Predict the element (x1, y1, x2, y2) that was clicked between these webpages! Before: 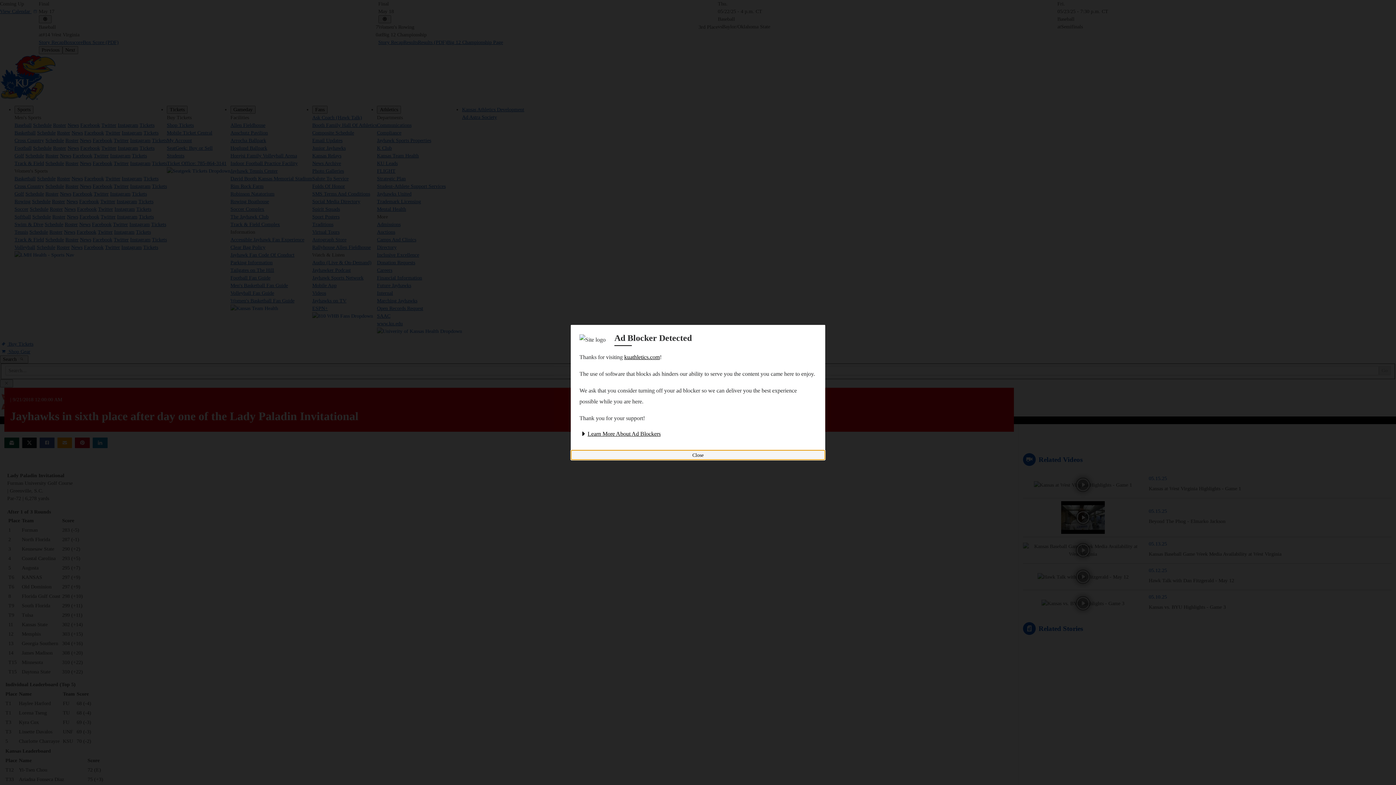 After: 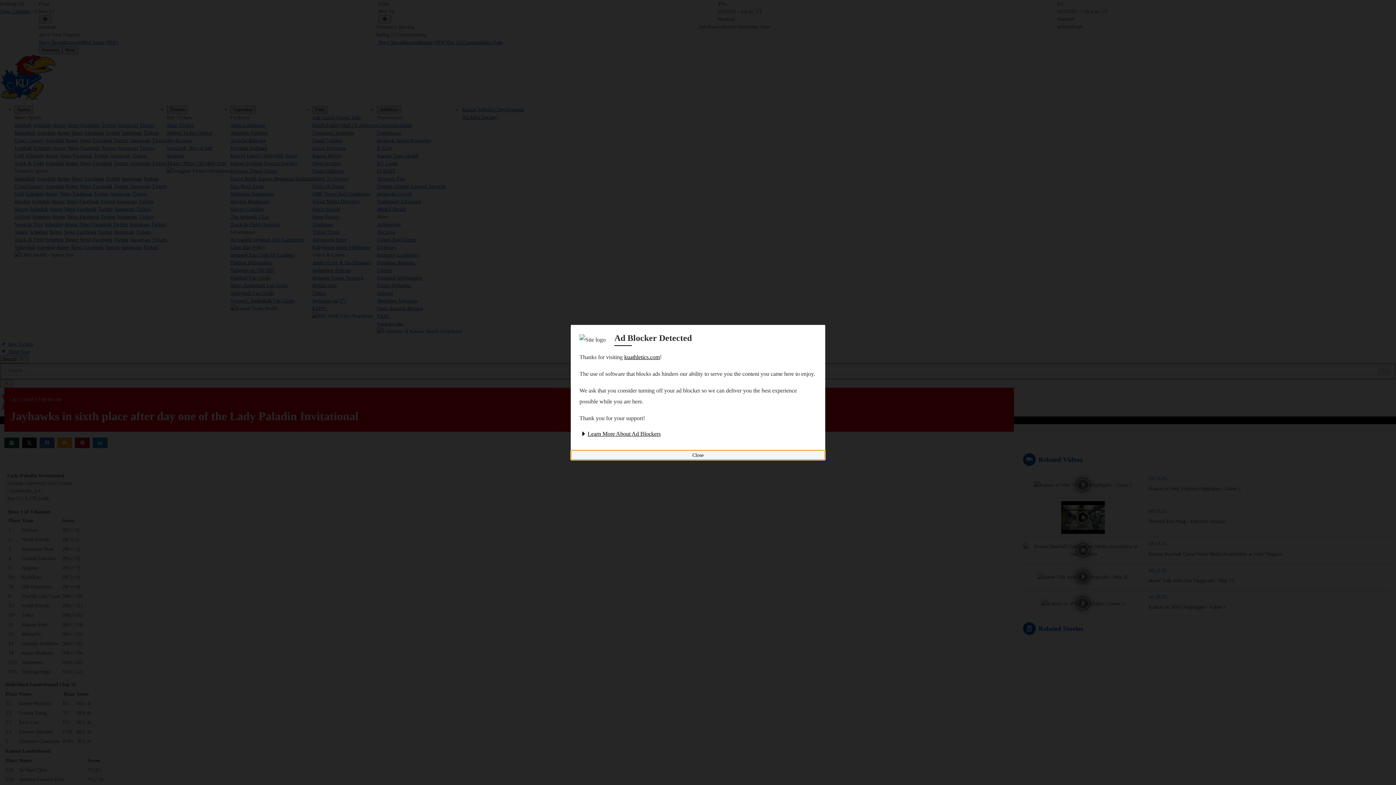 Action: bbox: (624, 354, 660, 360) label: kuathletics.com